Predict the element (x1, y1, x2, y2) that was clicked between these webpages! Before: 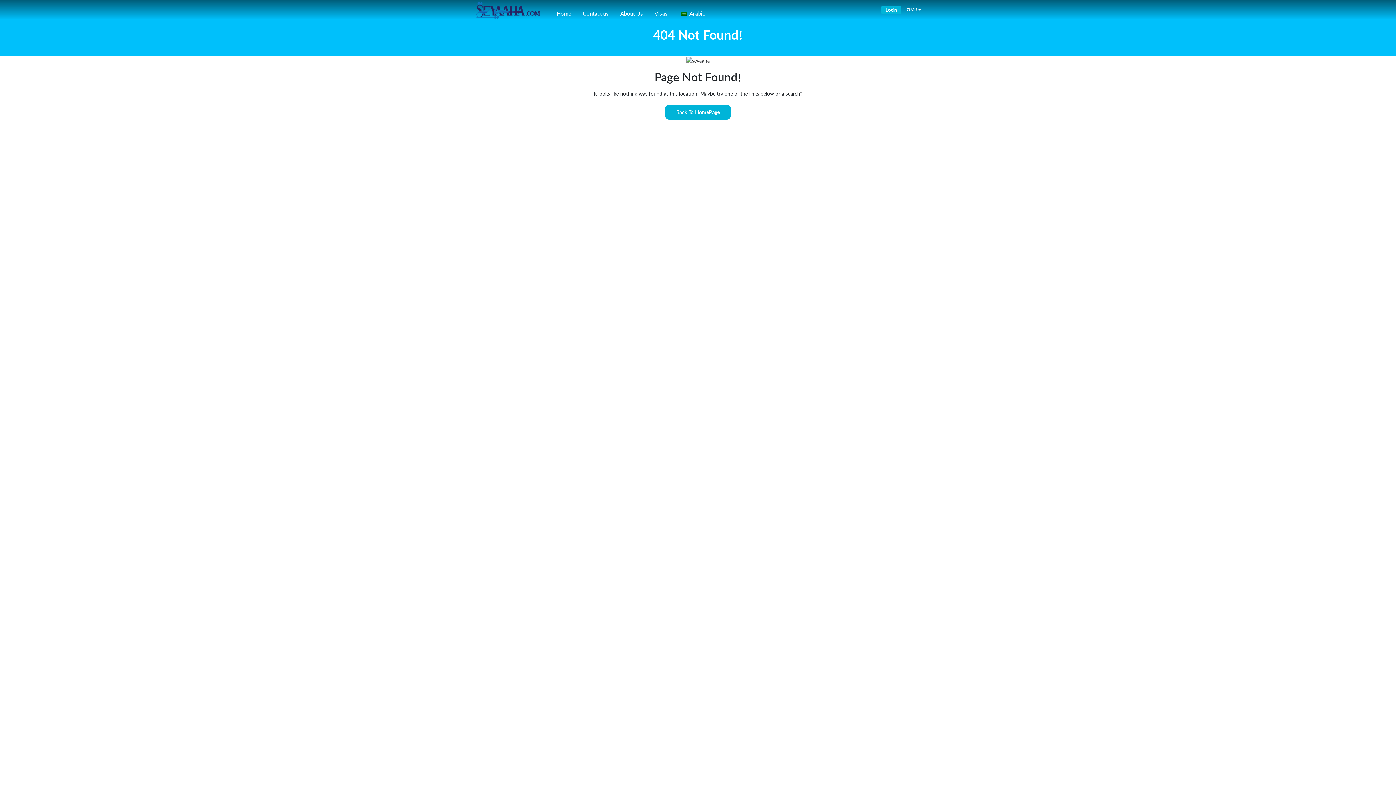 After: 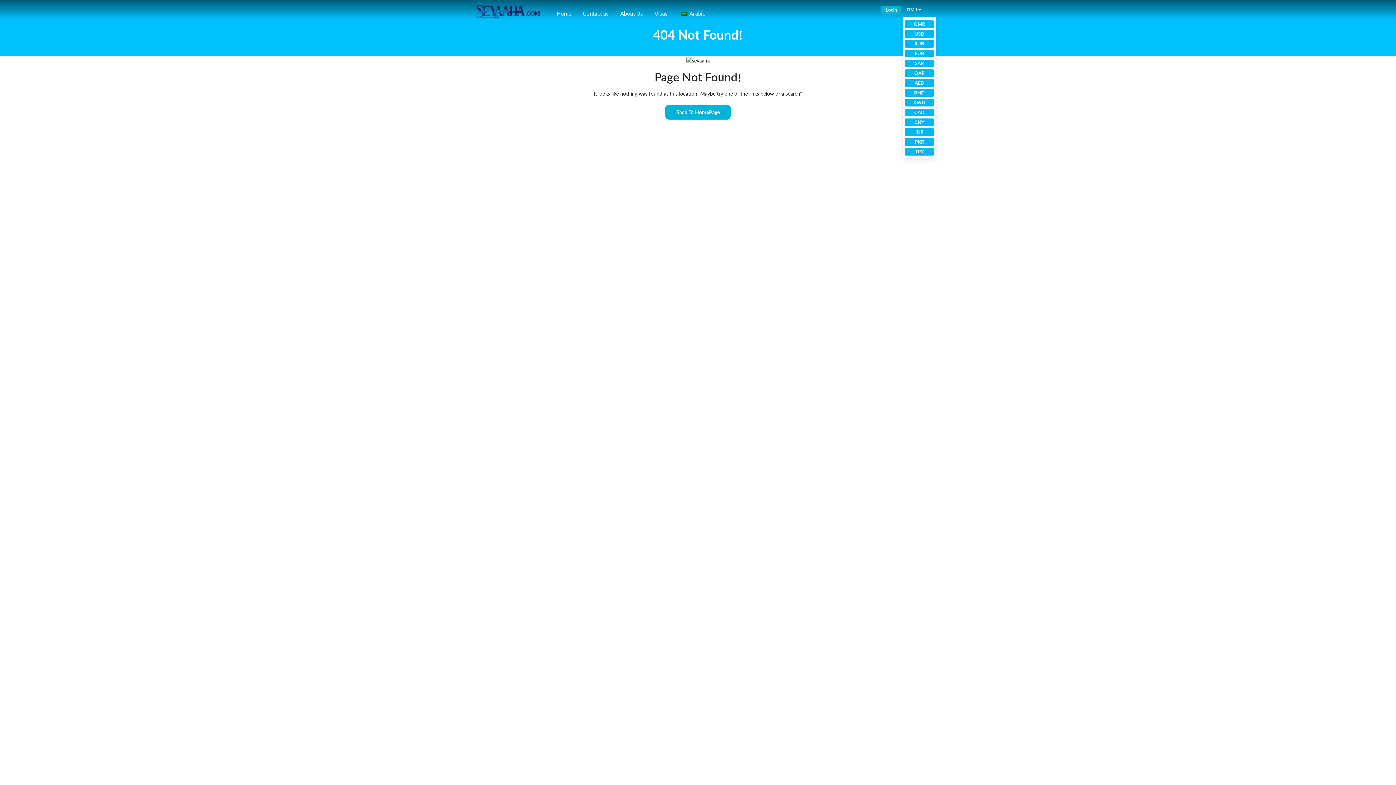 Action: label: OMR bbox: (903, 2, 921, 17)